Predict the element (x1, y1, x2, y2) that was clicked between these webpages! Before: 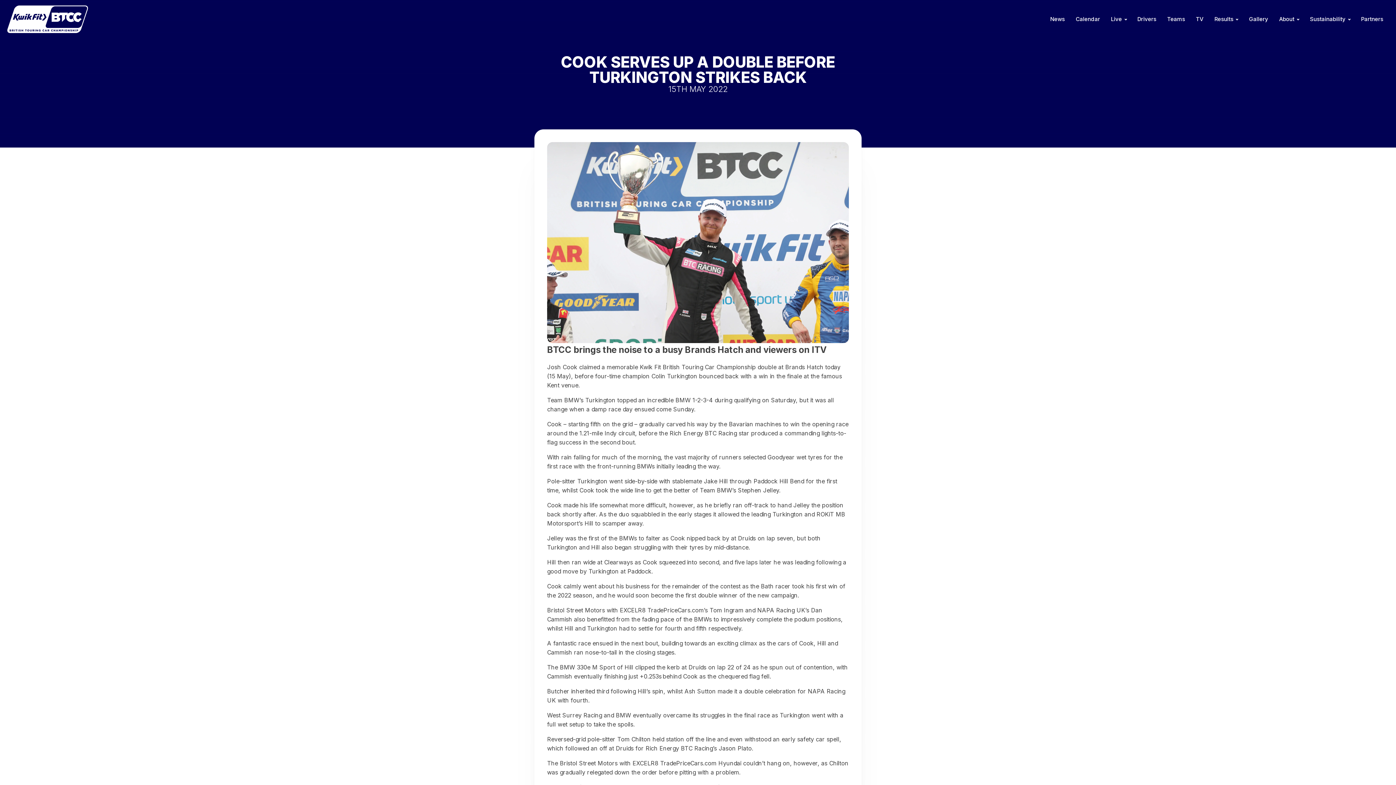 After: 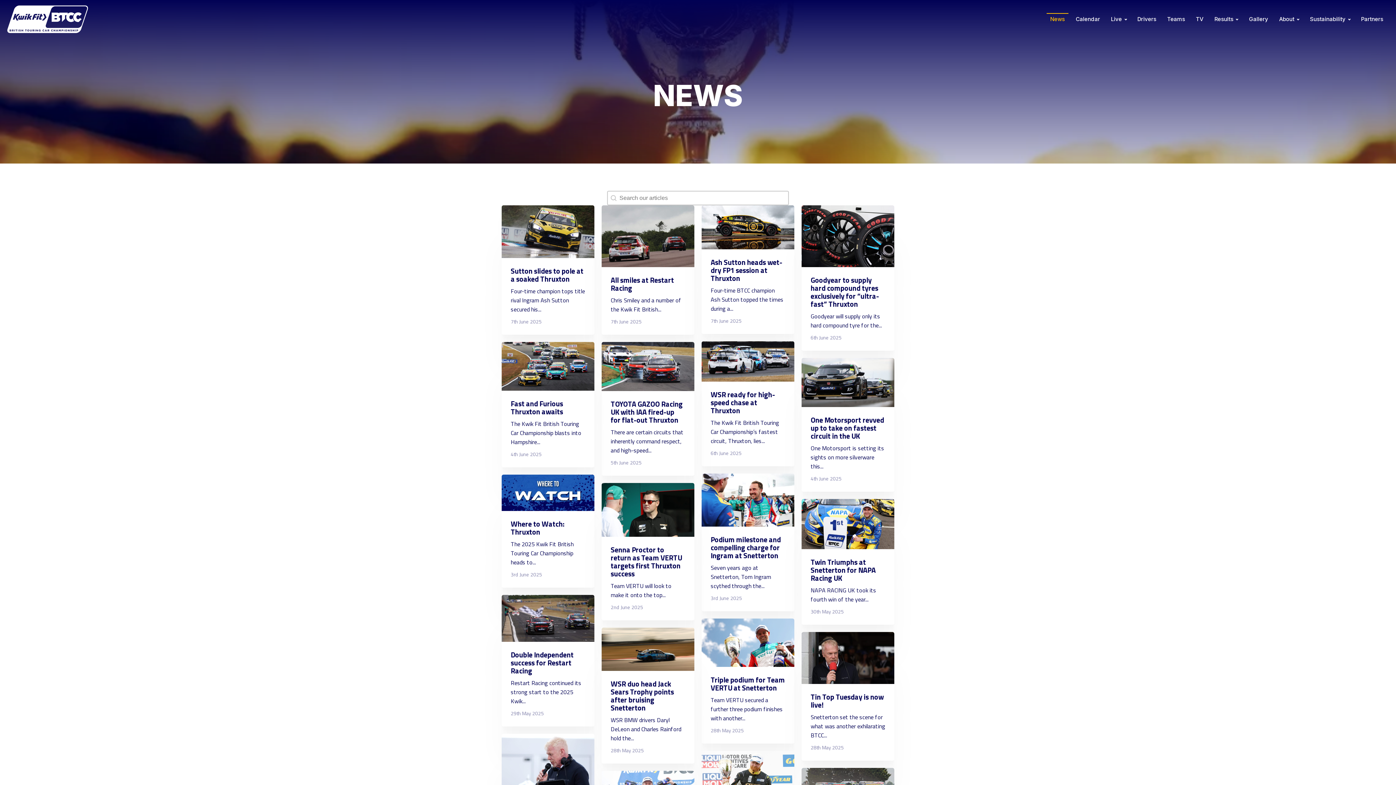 Action: bbox: (1046, 13, 1068, 25) label: News